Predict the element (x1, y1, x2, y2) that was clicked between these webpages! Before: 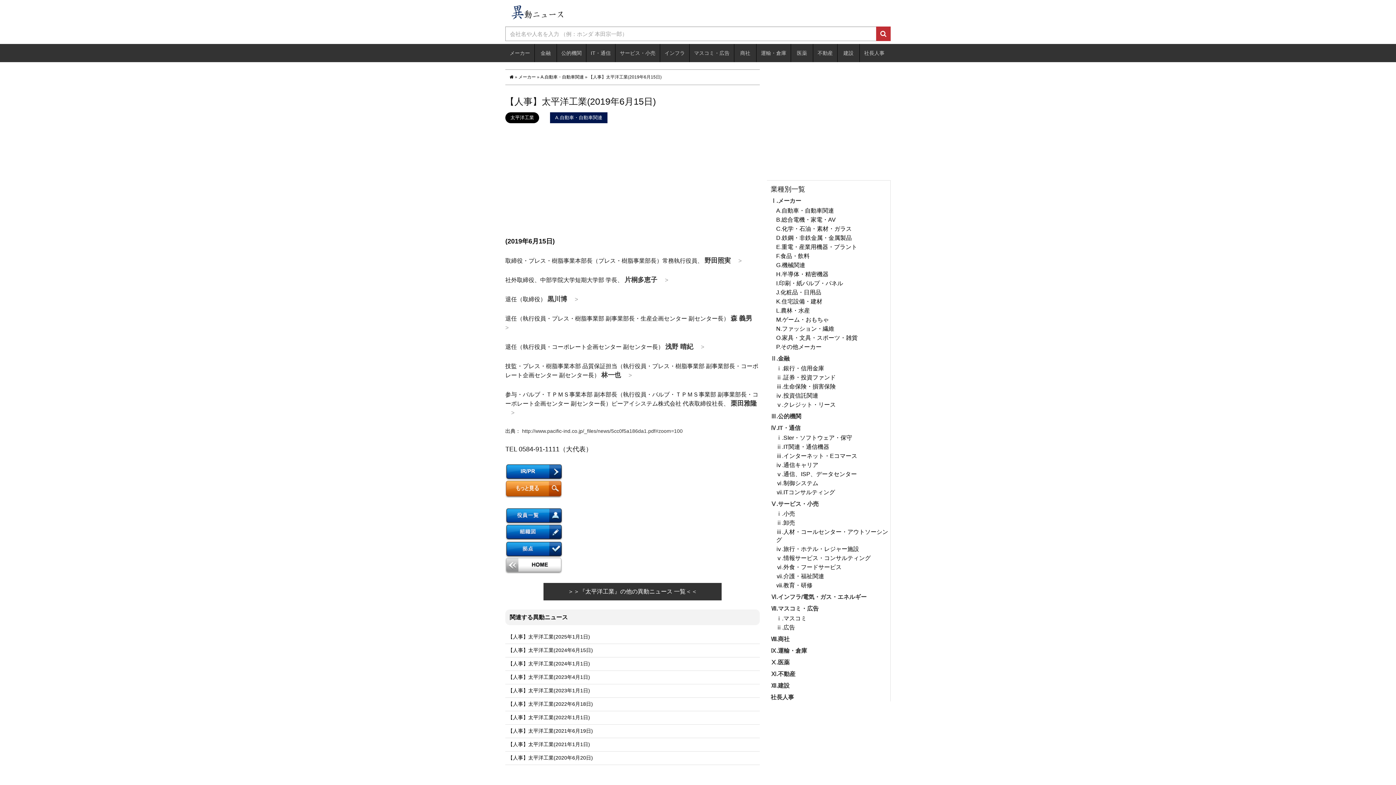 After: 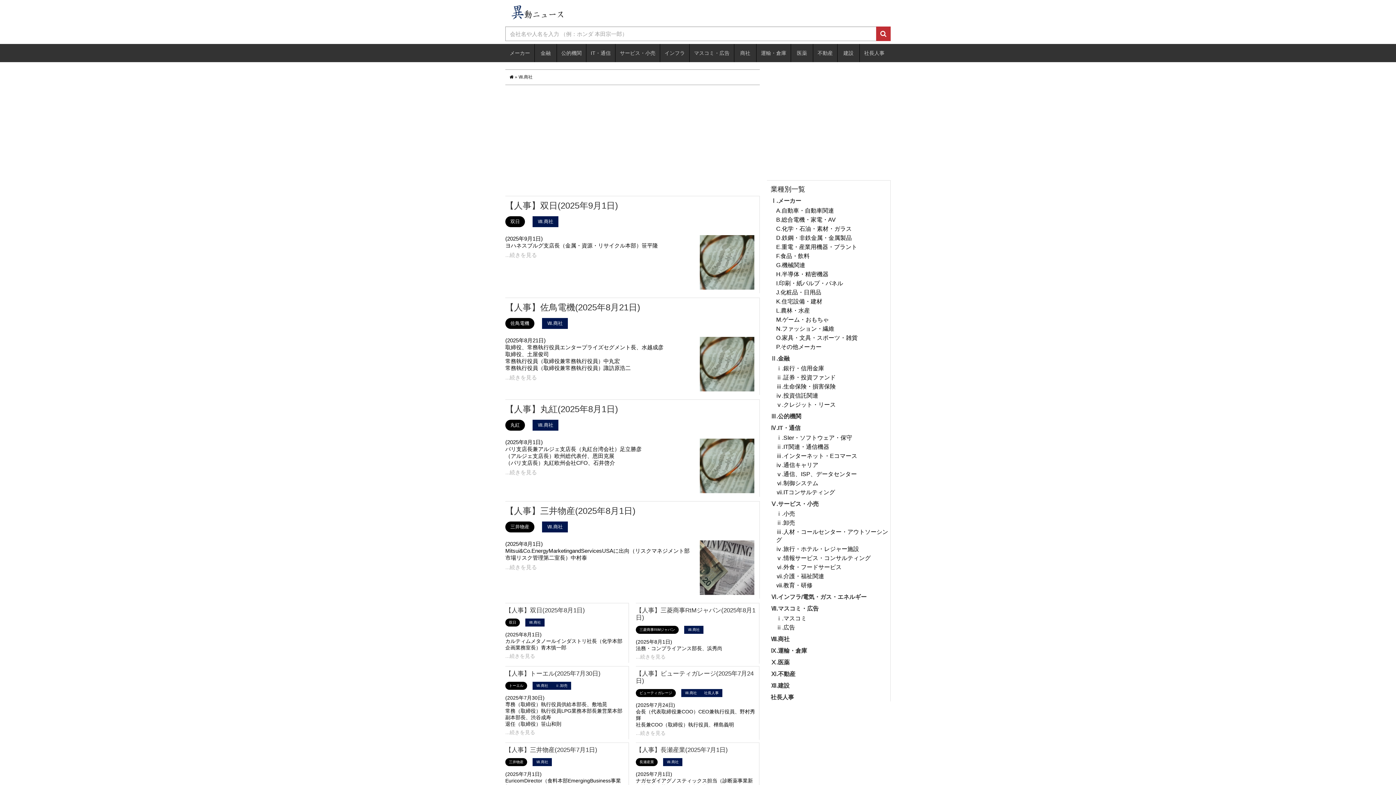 Action: label: 商社 bbox: (734, 44, 756, 62)